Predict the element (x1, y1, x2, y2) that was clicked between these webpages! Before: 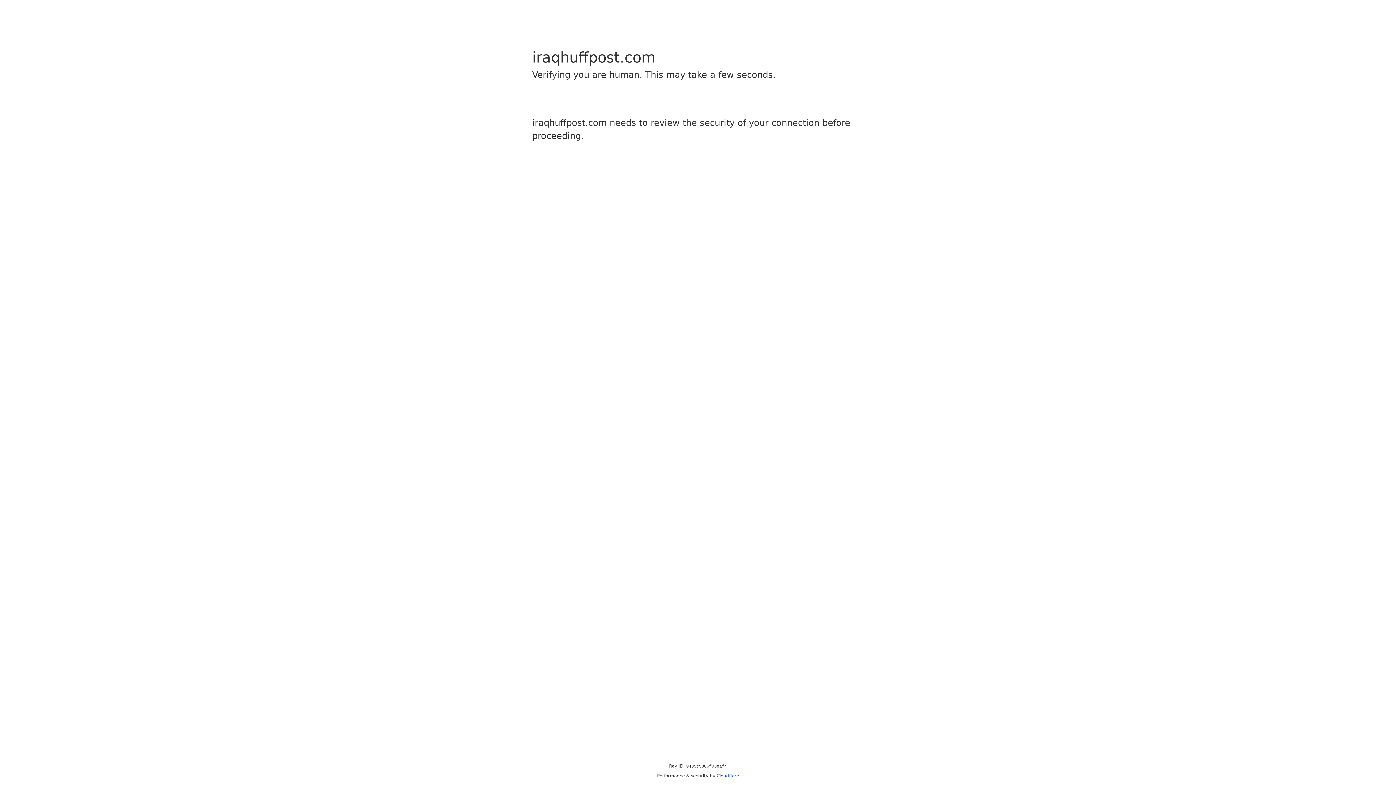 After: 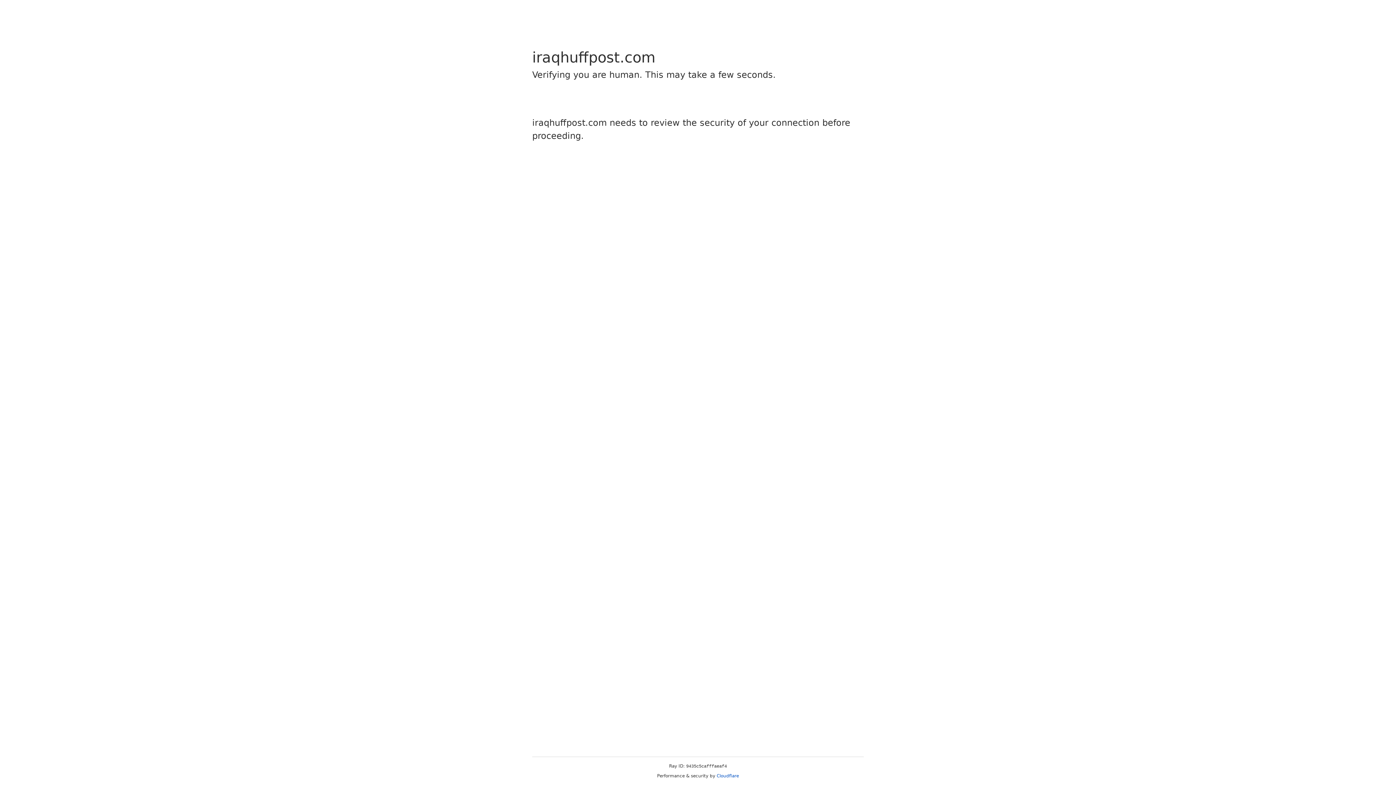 Action: label: Cloudflare bbox: (716, 773, 739, 778)